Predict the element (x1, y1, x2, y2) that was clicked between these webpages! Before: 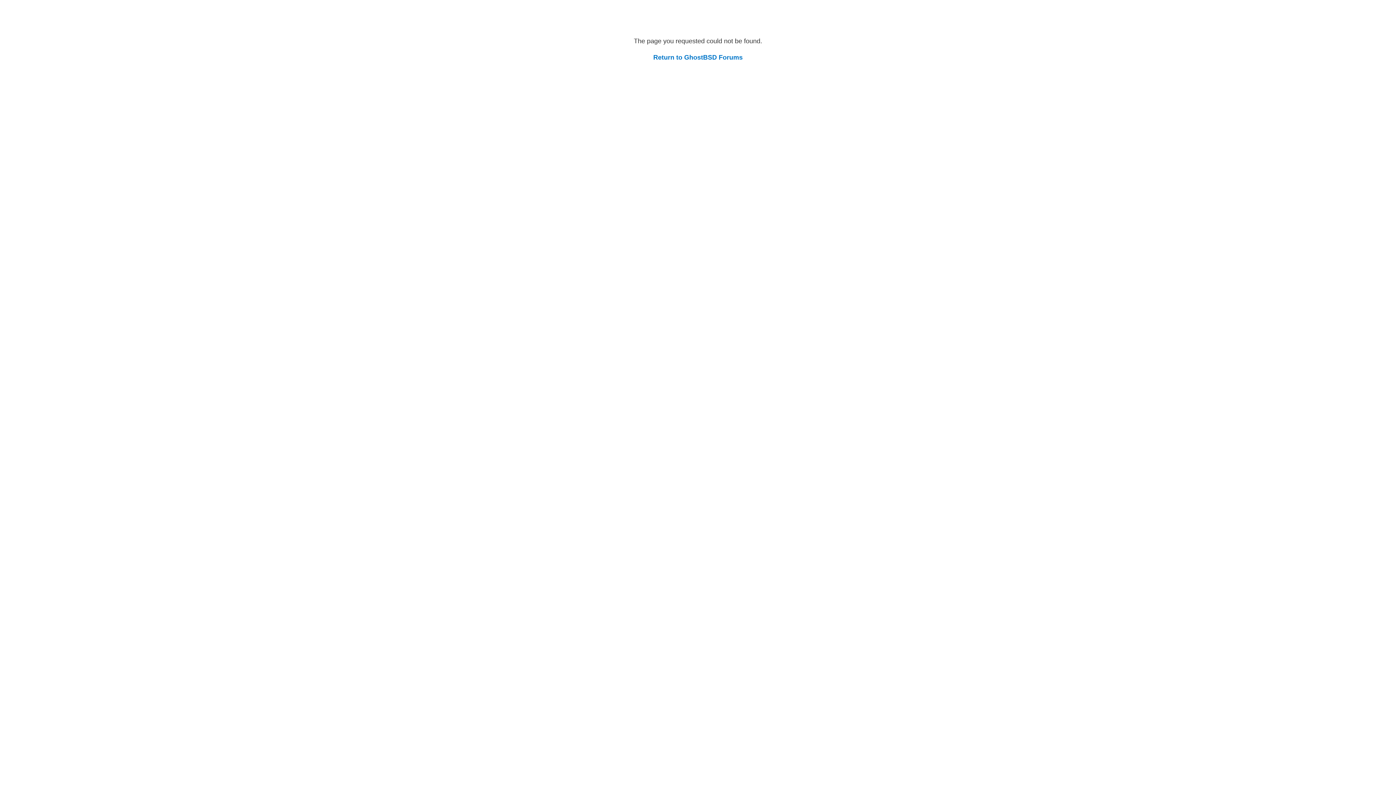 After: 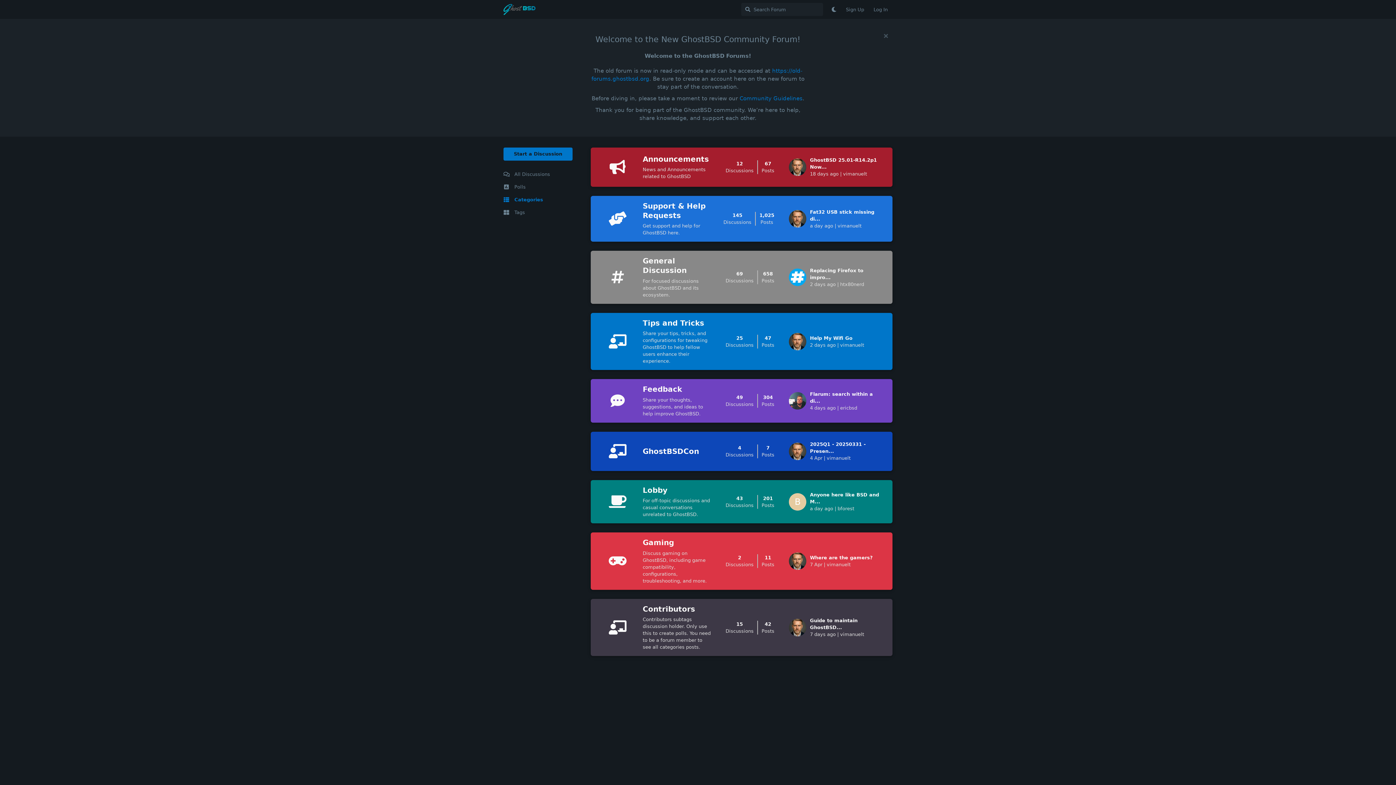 Action: label: Return to GhostBSD Forums bbox: (653, 53, 742, 61)